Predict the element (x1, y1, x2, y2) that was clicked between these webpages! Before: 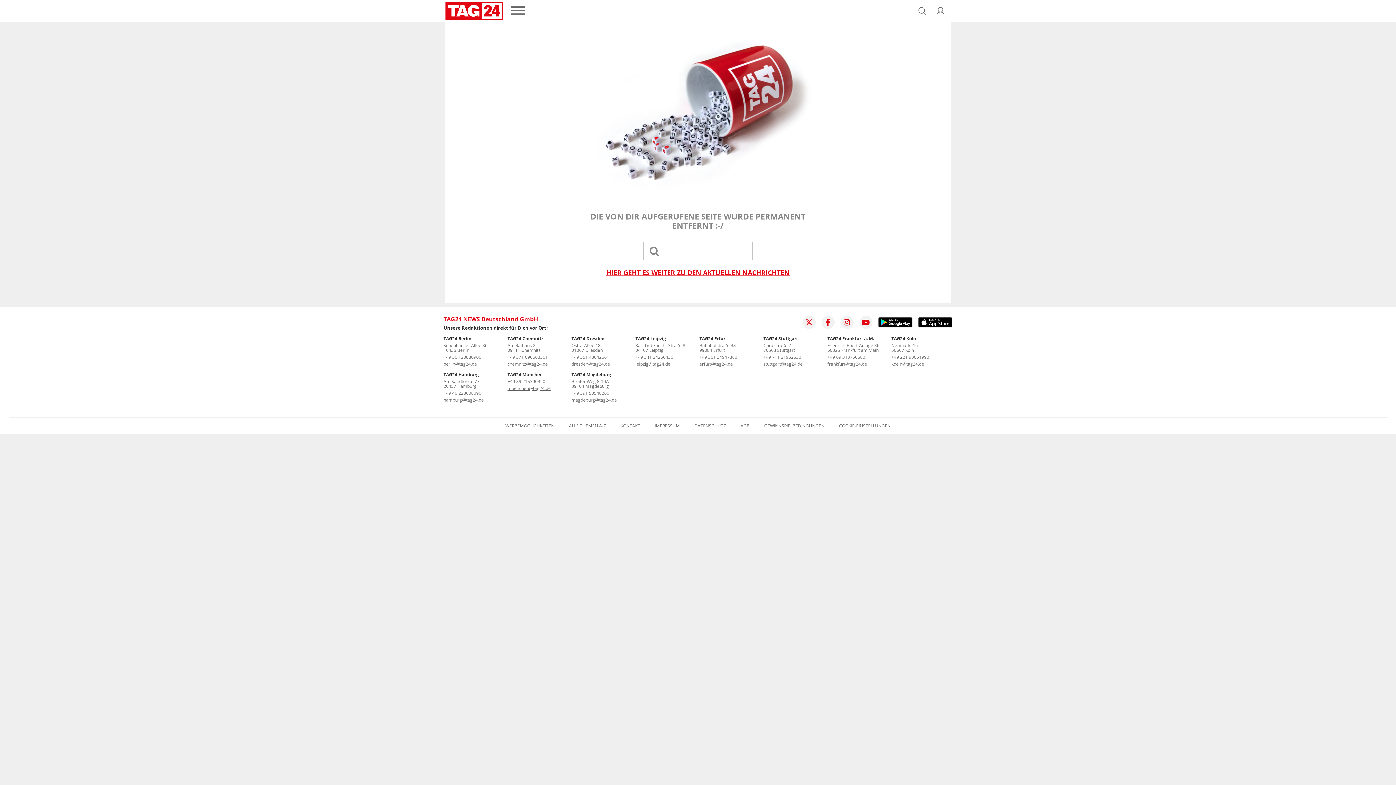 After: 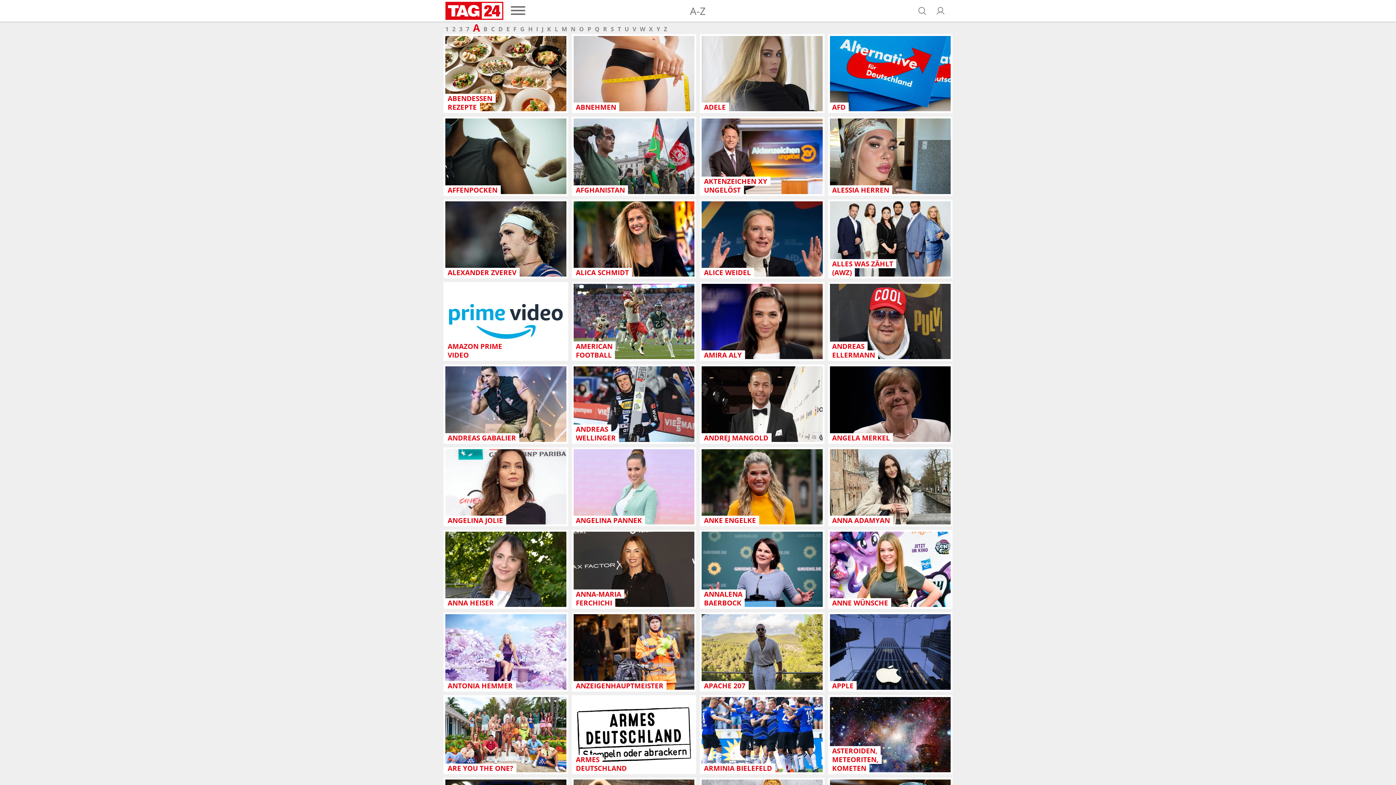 Action: label: ALLE THEMEN A-Z bbox: (569, 423, 606, 428)